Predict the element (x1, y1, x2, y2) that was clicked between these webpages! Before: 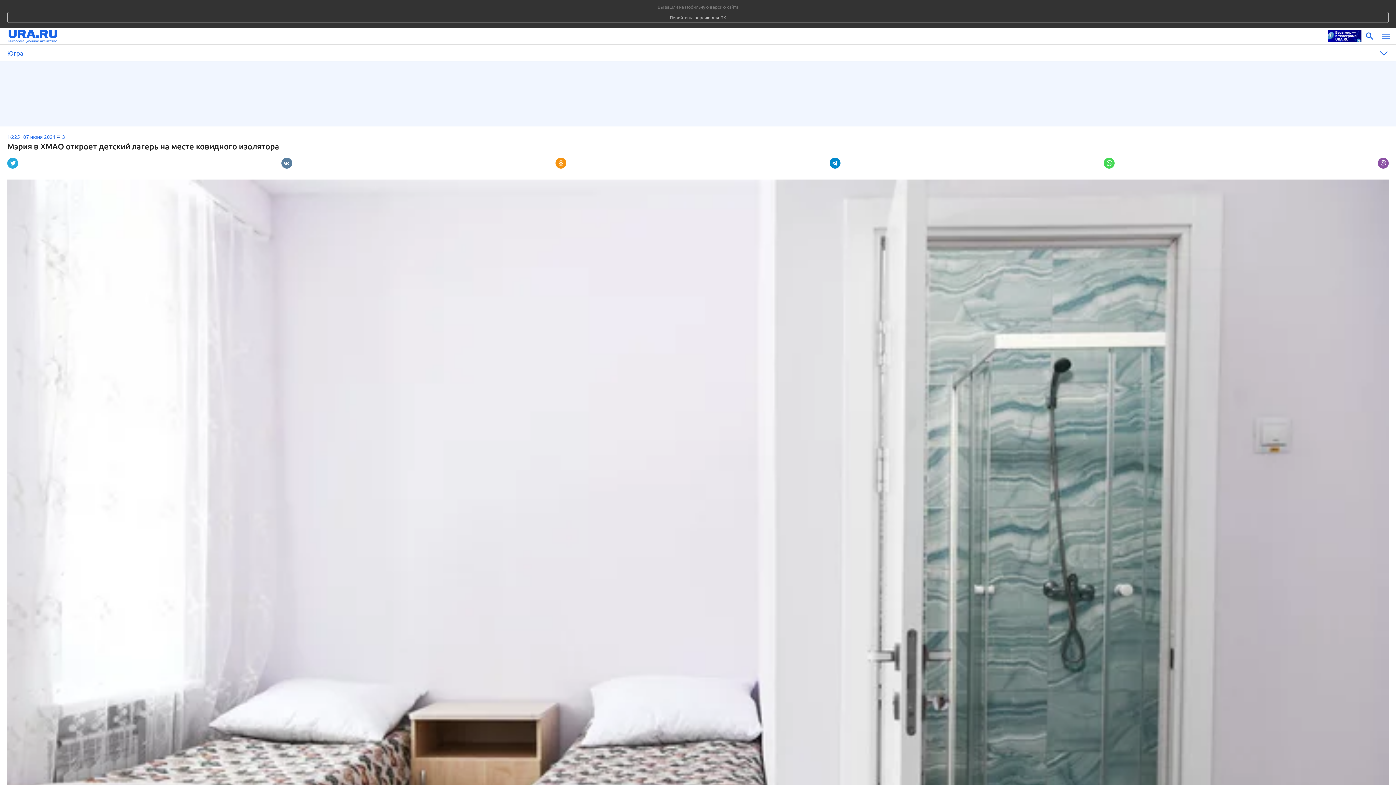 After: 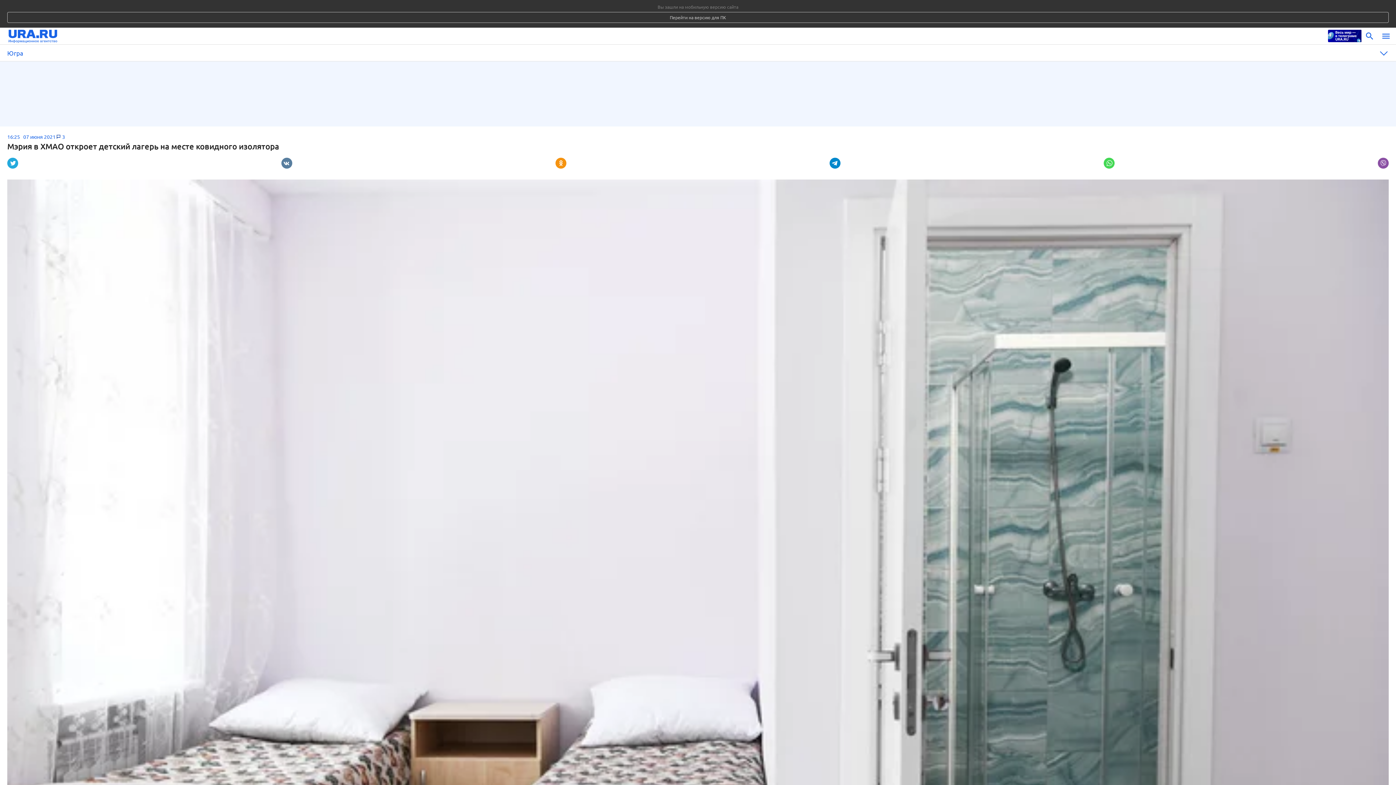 Action: bbox: (1328, 29, 1361, 42)